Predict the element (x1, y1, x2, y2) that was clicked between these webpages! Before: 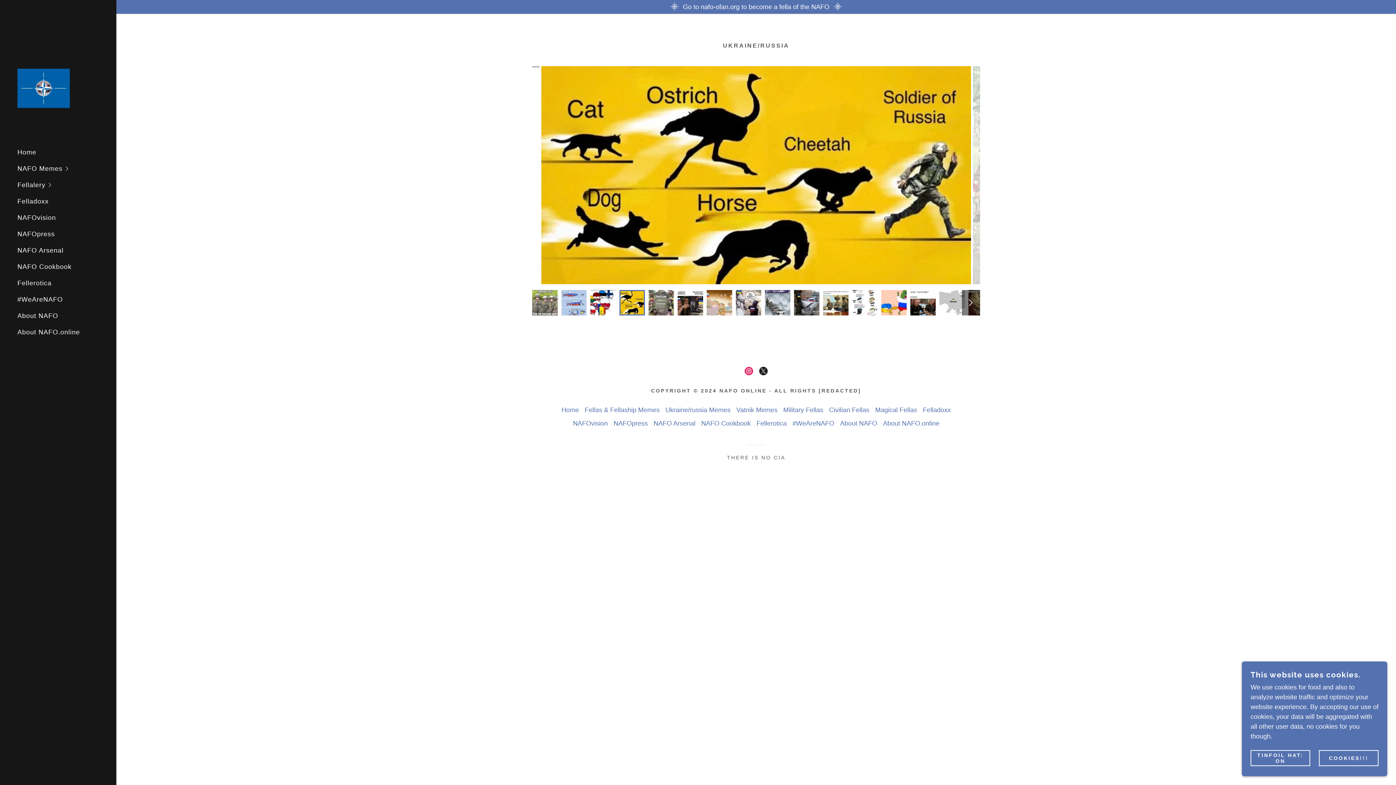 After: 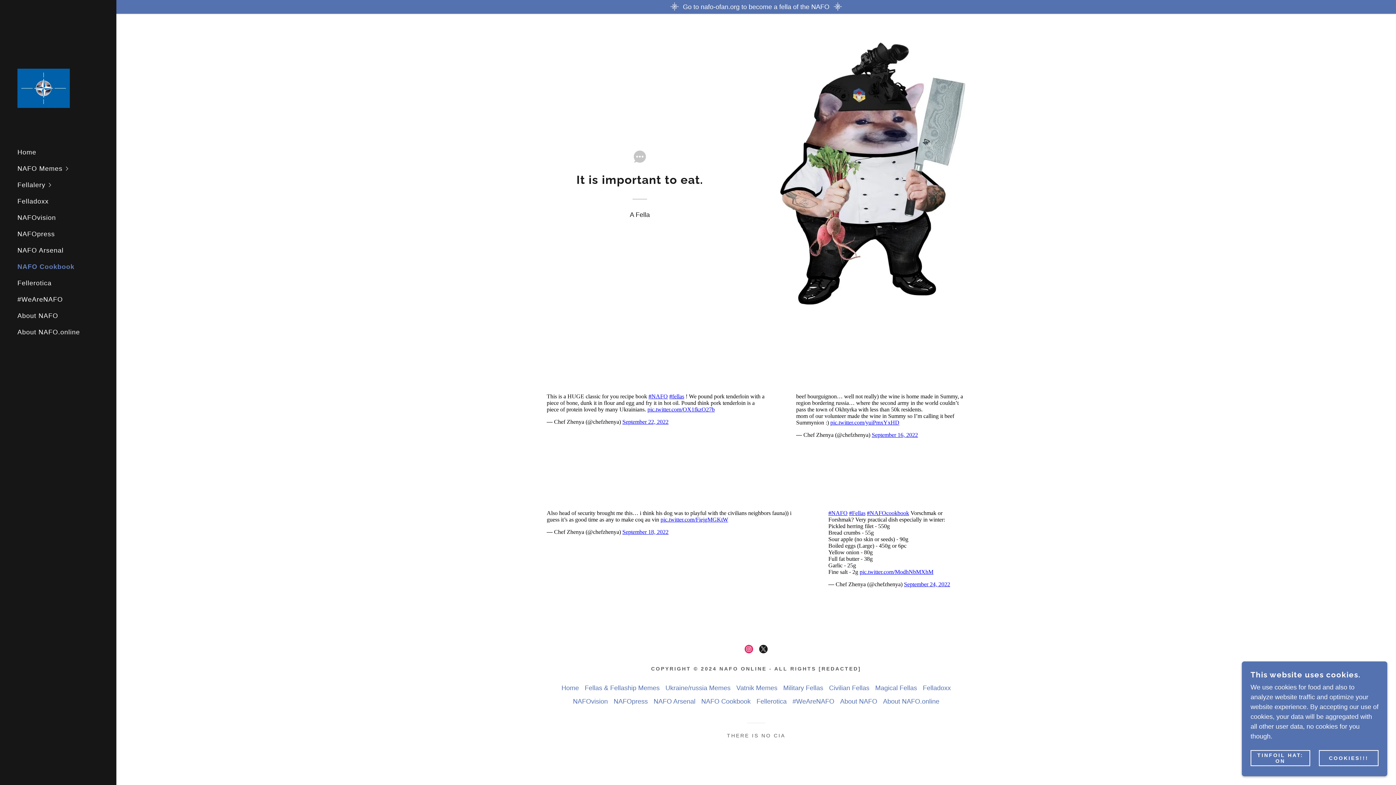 Action: bbox: (17, 263, 71, 270) label: NAFO Cookbook